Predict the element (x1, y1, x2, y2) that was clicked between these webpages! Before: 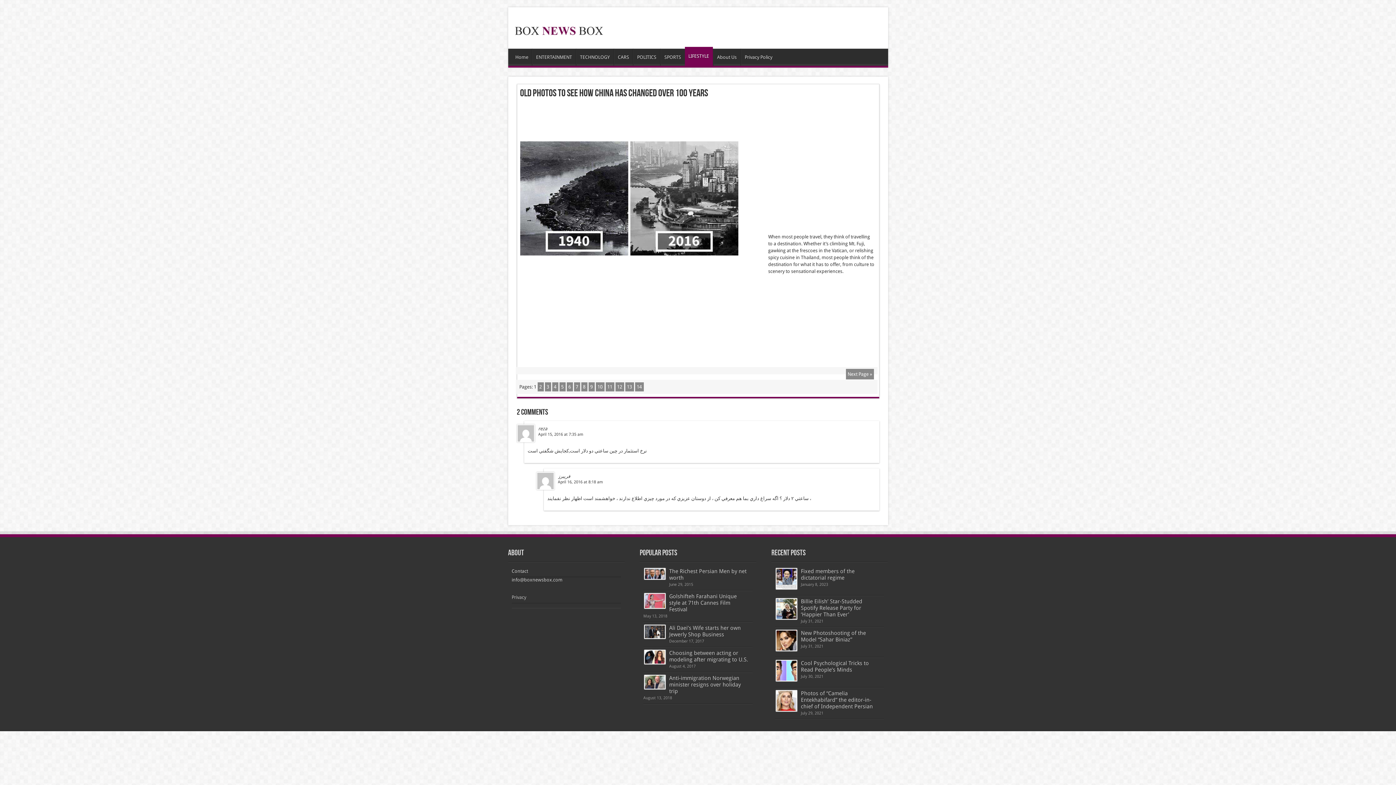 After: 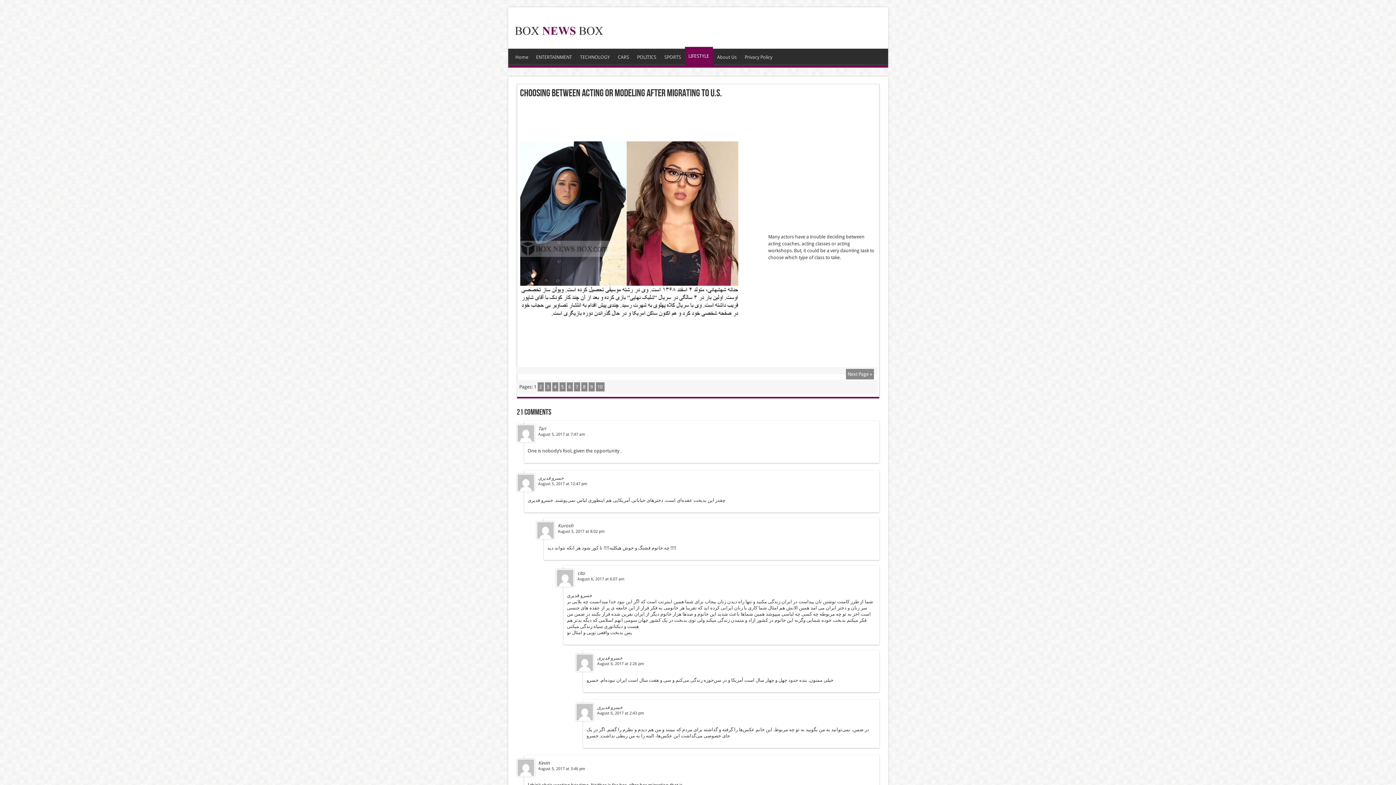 Action: bbox: (645, 650, 665, 664)